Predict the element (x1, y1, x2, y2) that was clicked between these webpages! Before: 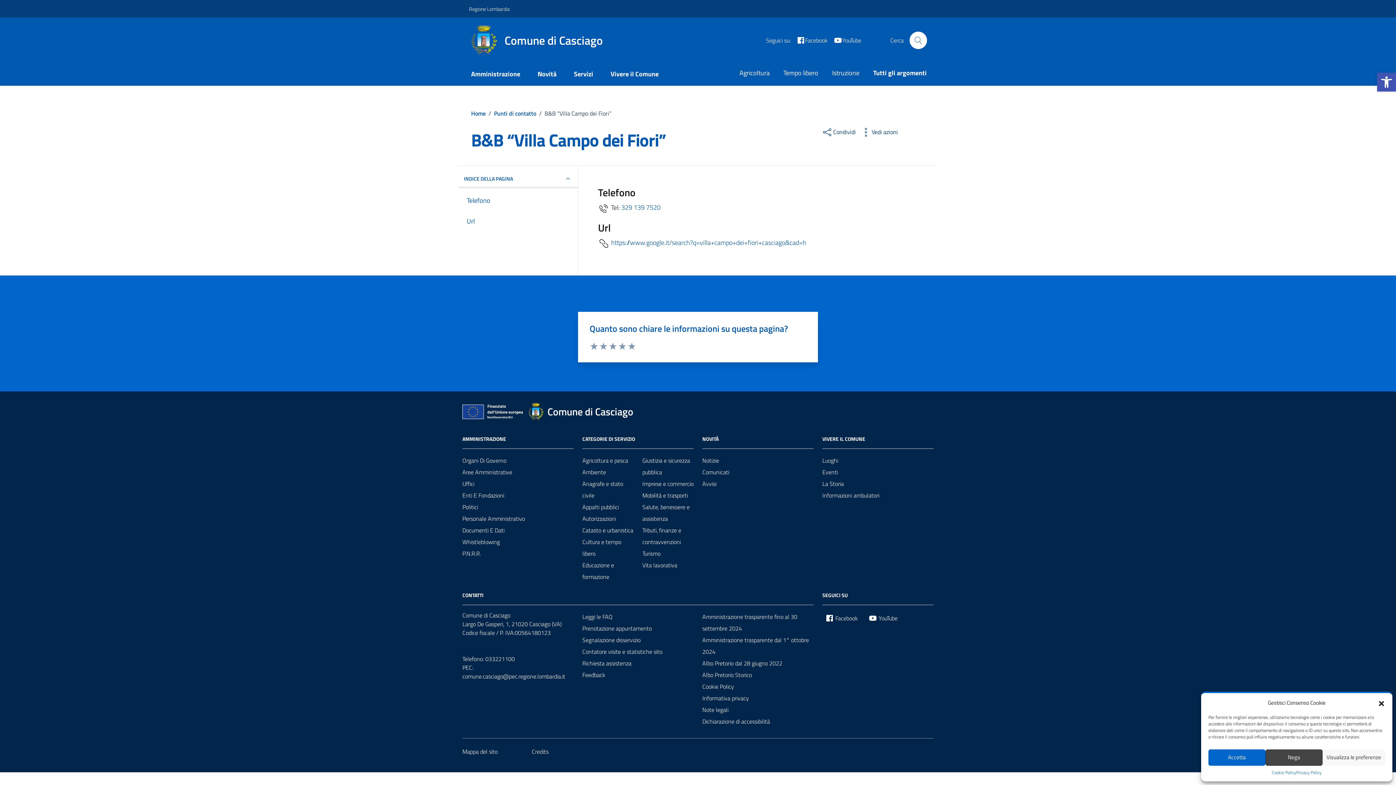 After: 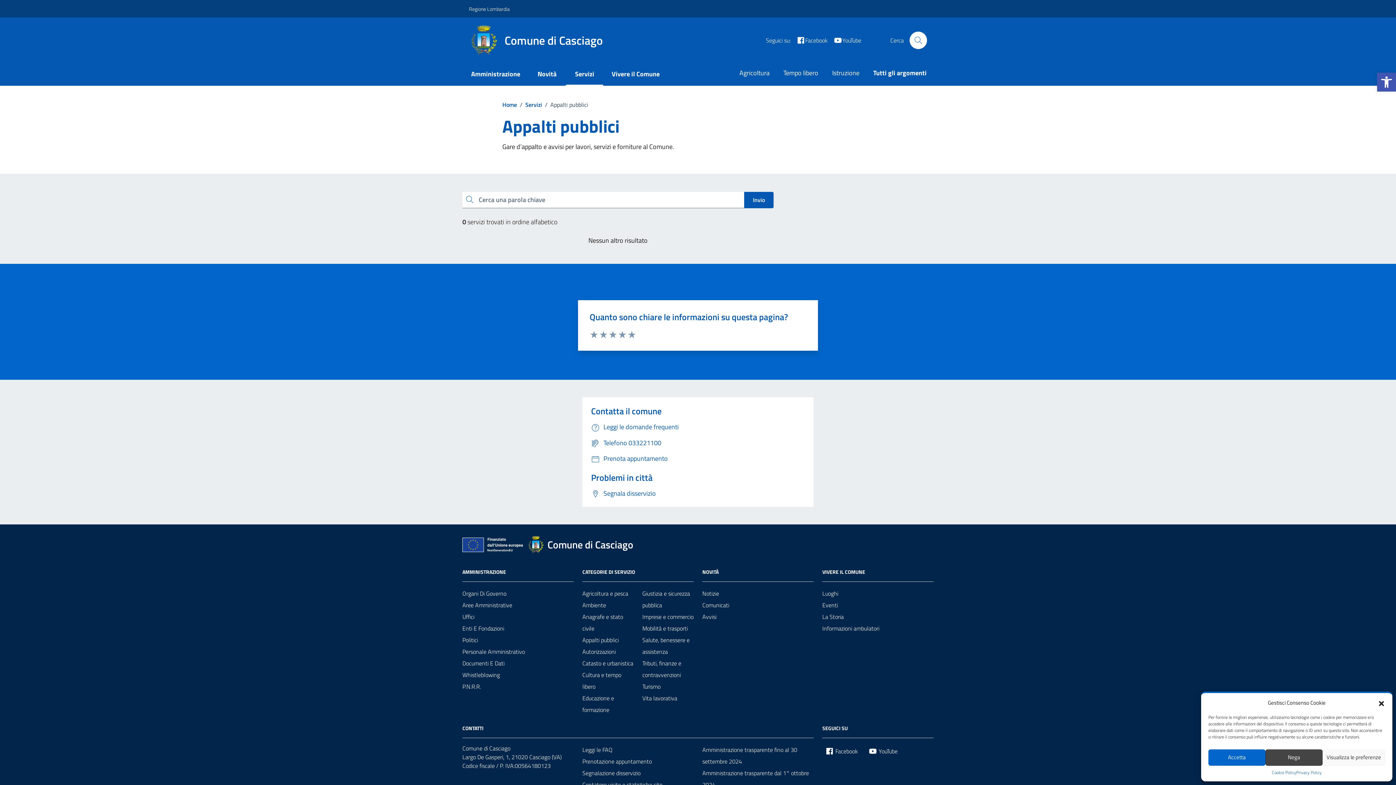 Action: label: Appalti pubblici bbox: (582, 501, 618, 513)